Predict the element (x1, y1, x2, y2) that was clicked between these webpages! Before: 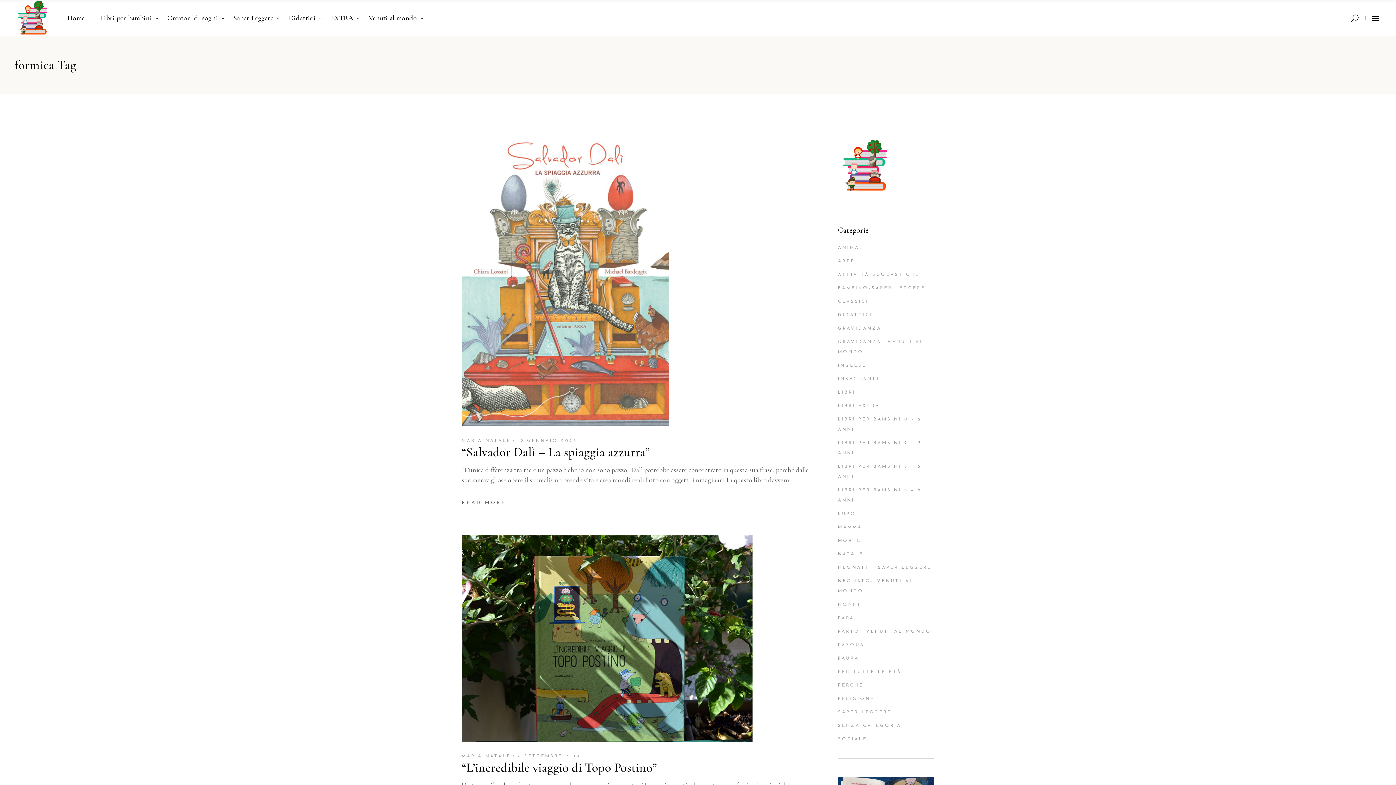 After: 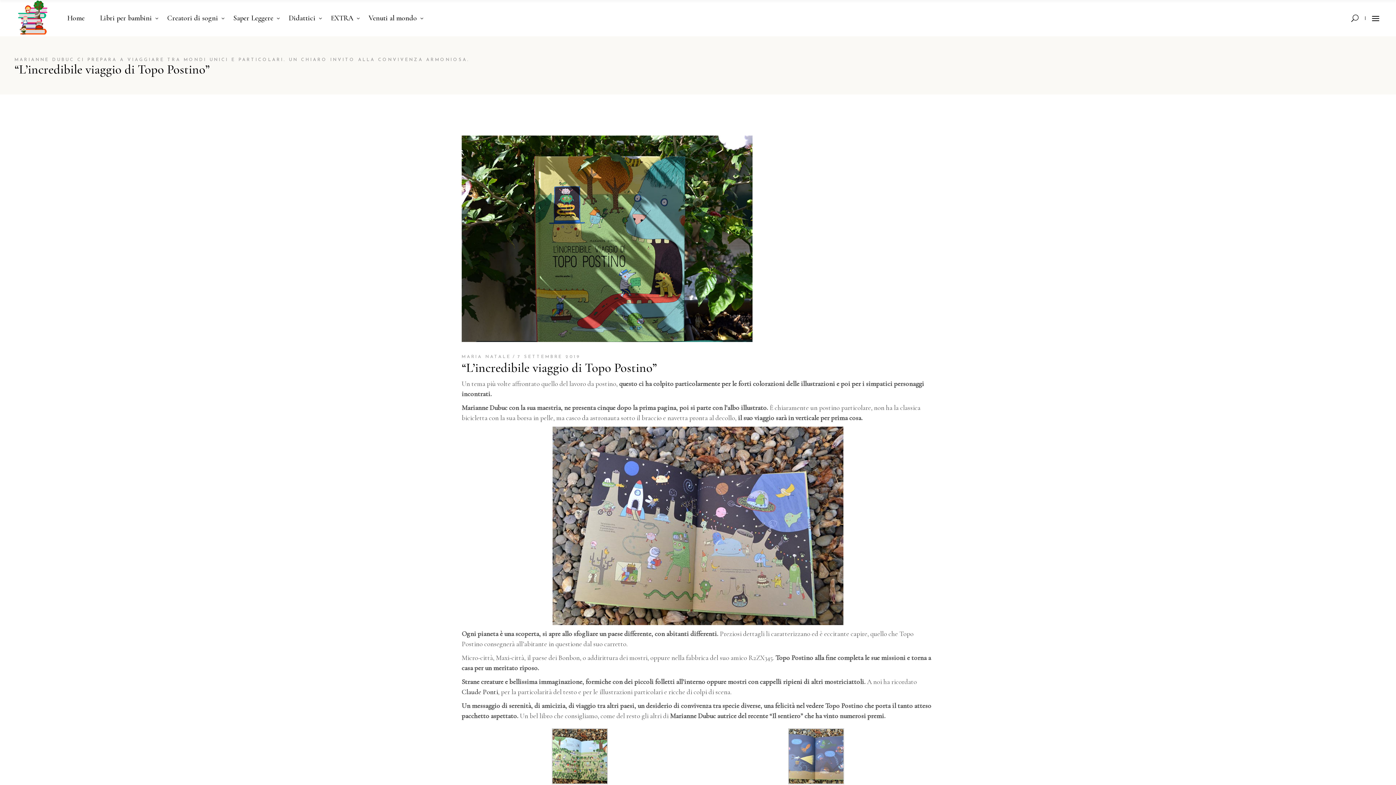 Action: bbox: (461, 760, 656, 775) label: “L’incredibile viaggio di Topo Postino”